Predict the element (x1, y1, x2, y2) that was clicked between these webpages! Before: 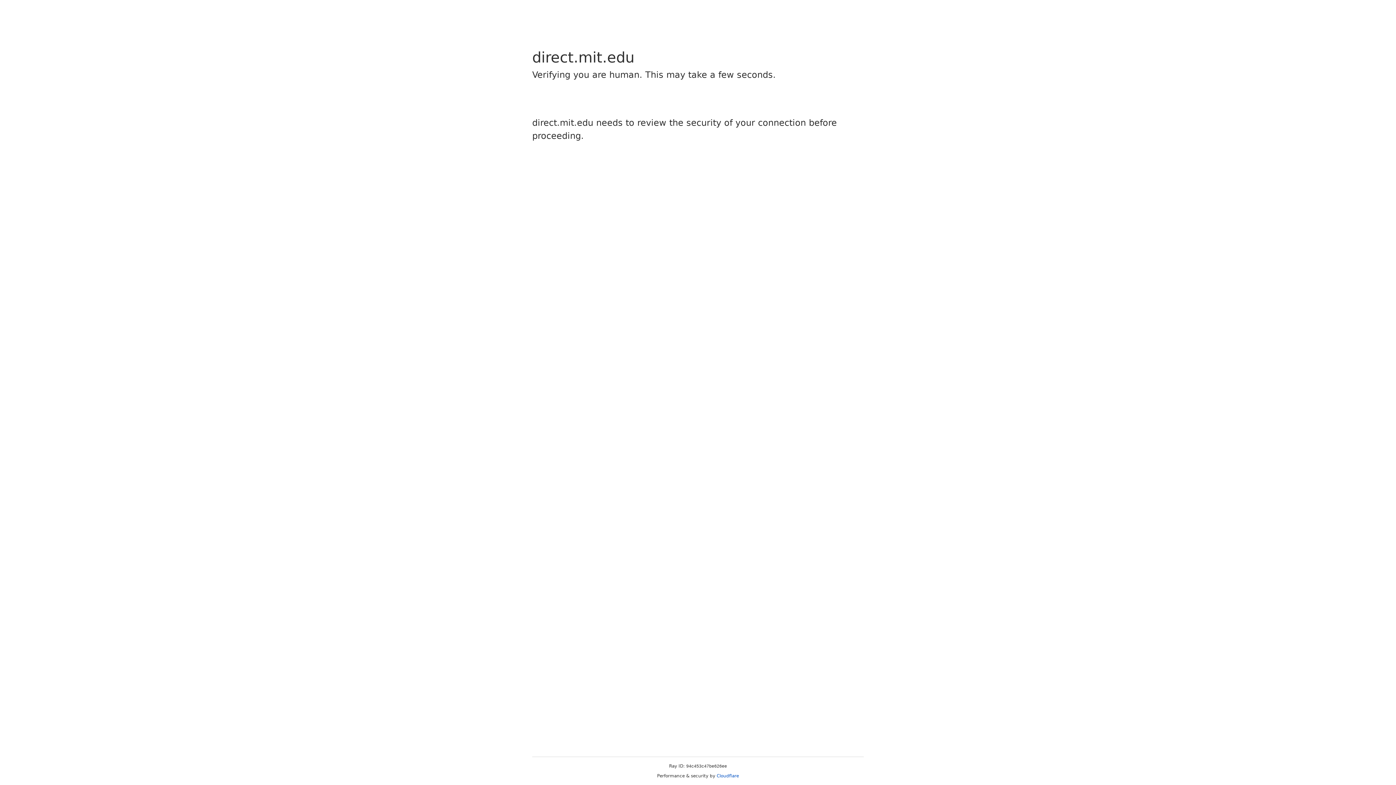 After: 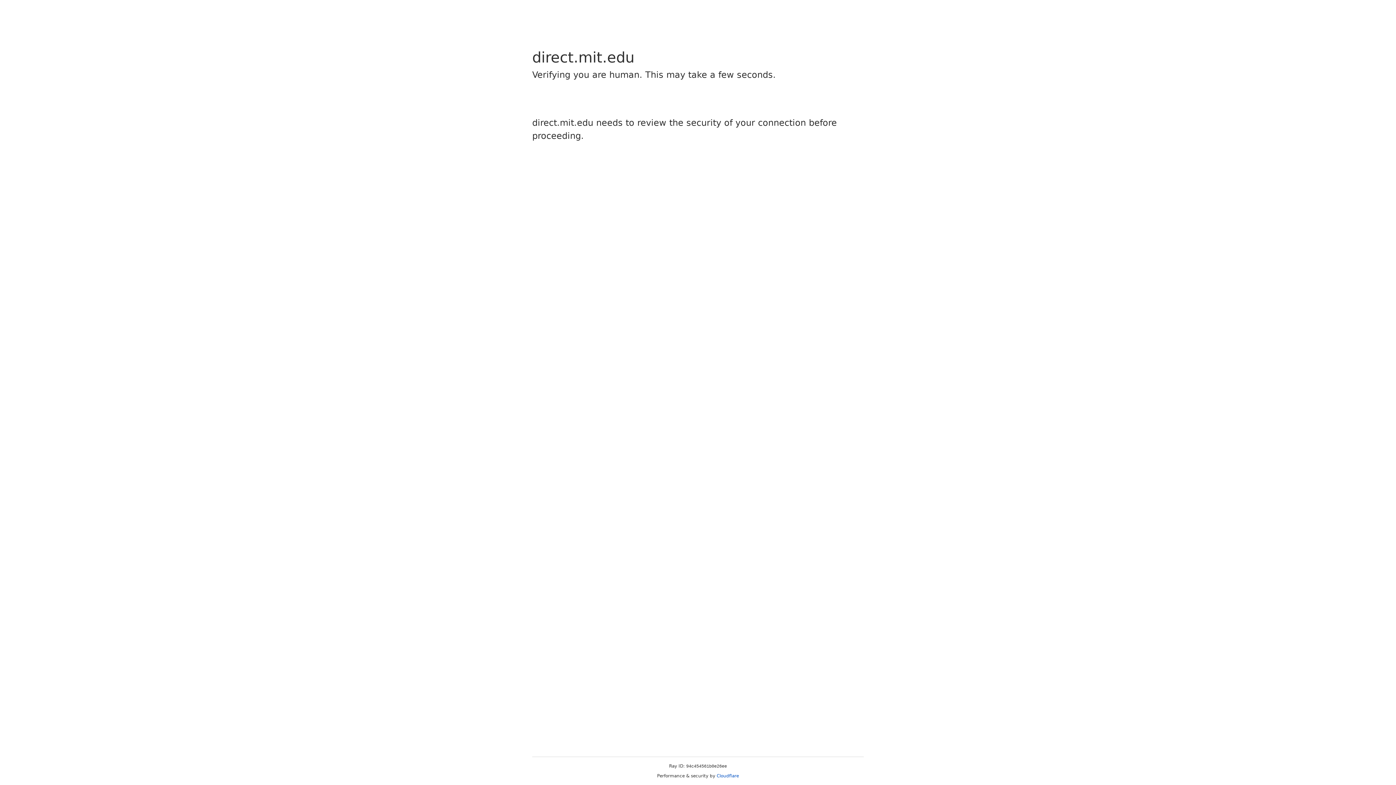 Action: label: Cloudflare bbox: (716, 773, 739, 778)